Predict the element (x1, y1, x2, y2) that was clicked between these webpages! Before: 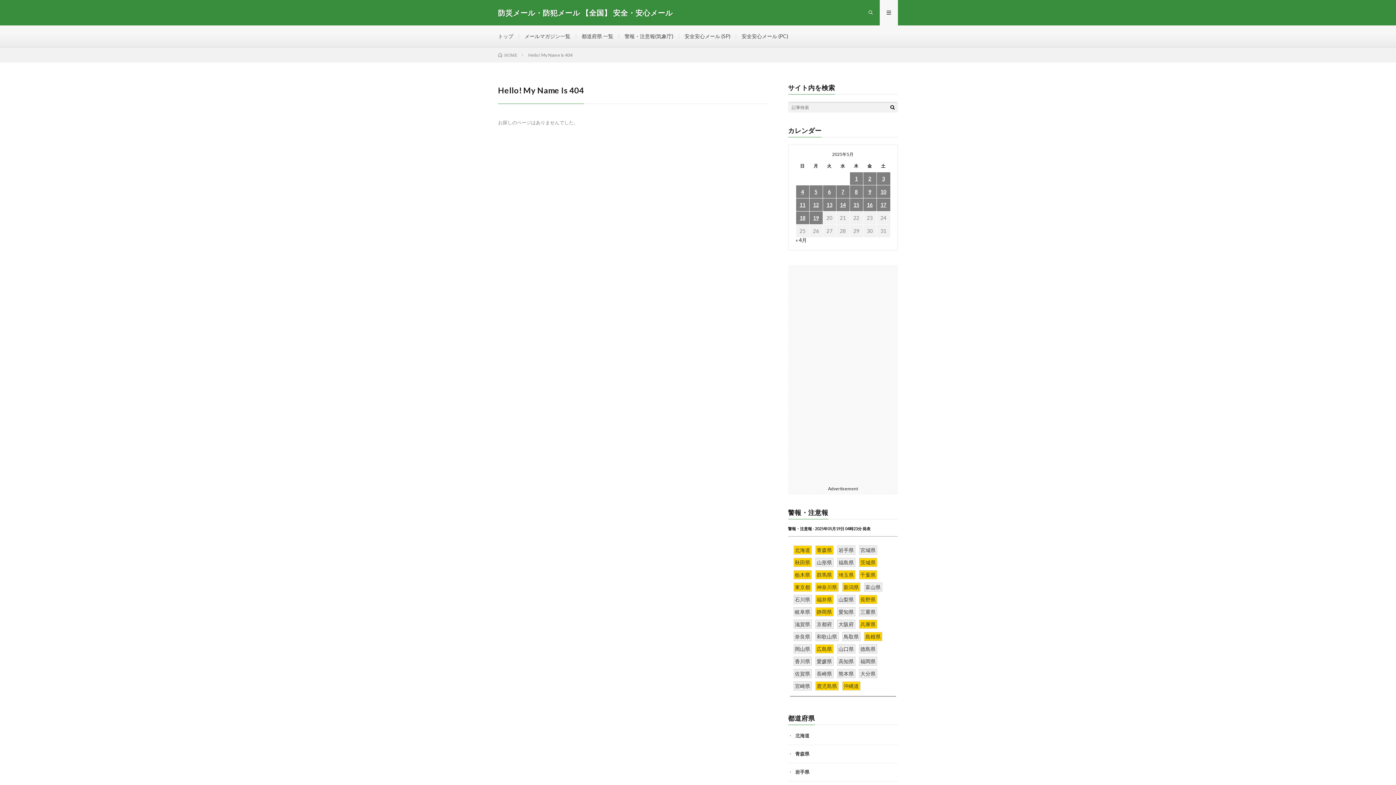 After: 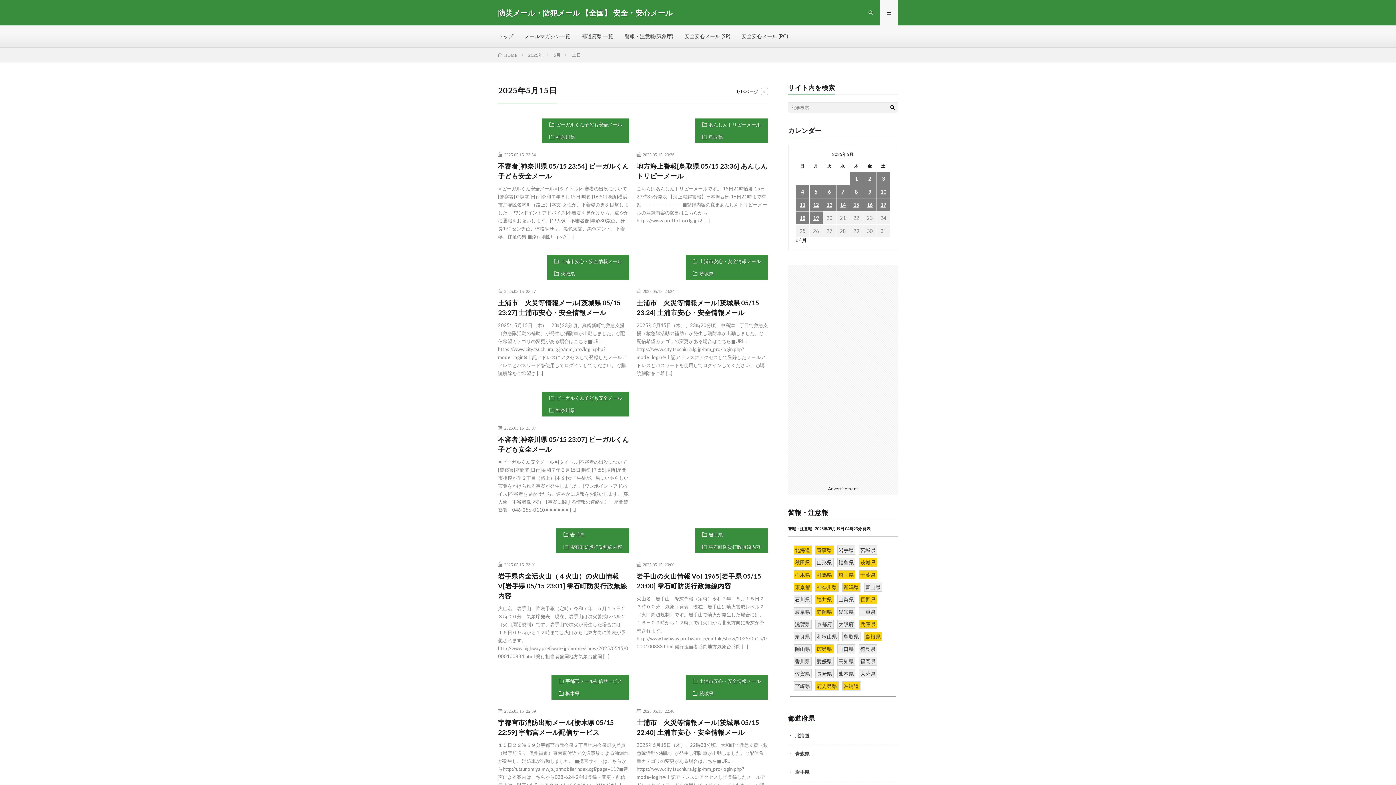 Action: label: 2025年5月15日 に投稿を公開 bbox: (850, 198, 863, 211)